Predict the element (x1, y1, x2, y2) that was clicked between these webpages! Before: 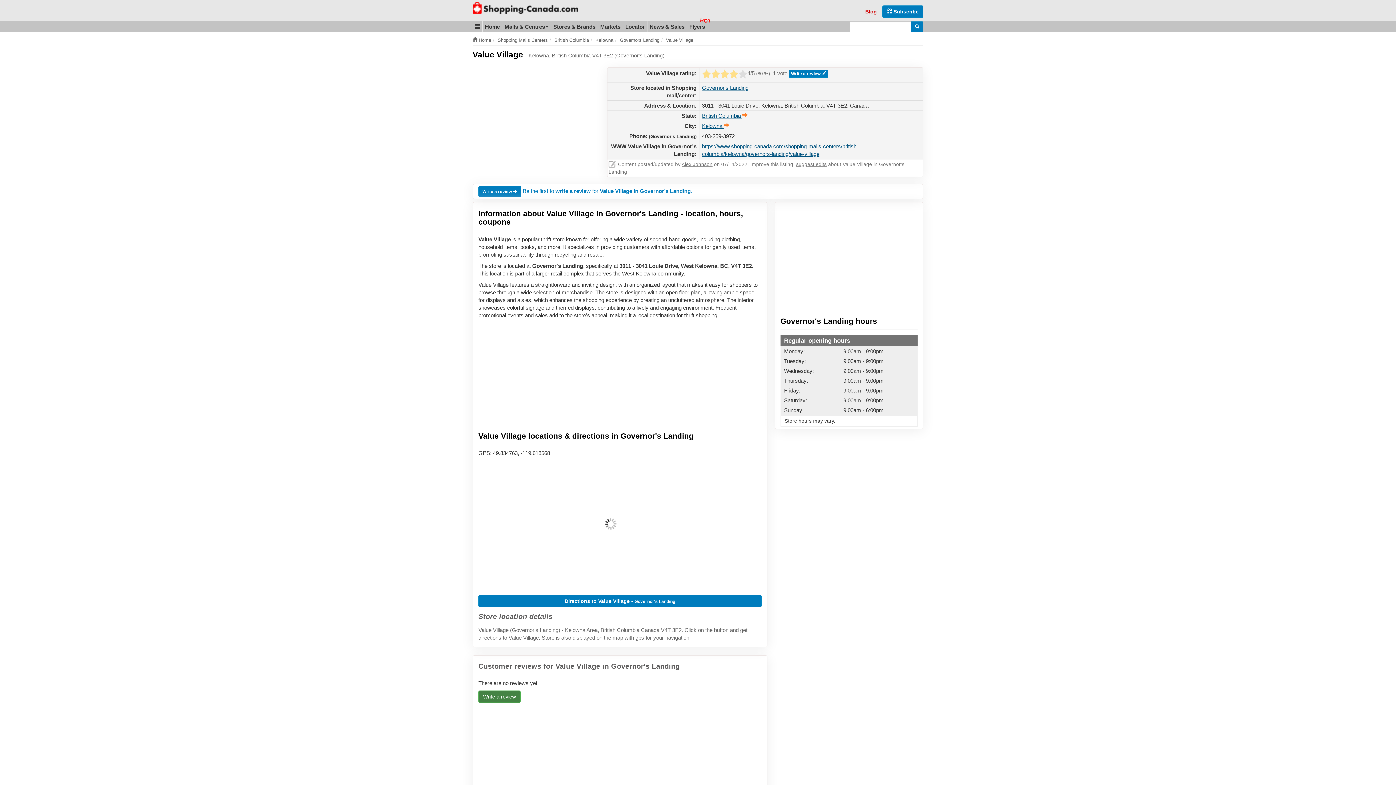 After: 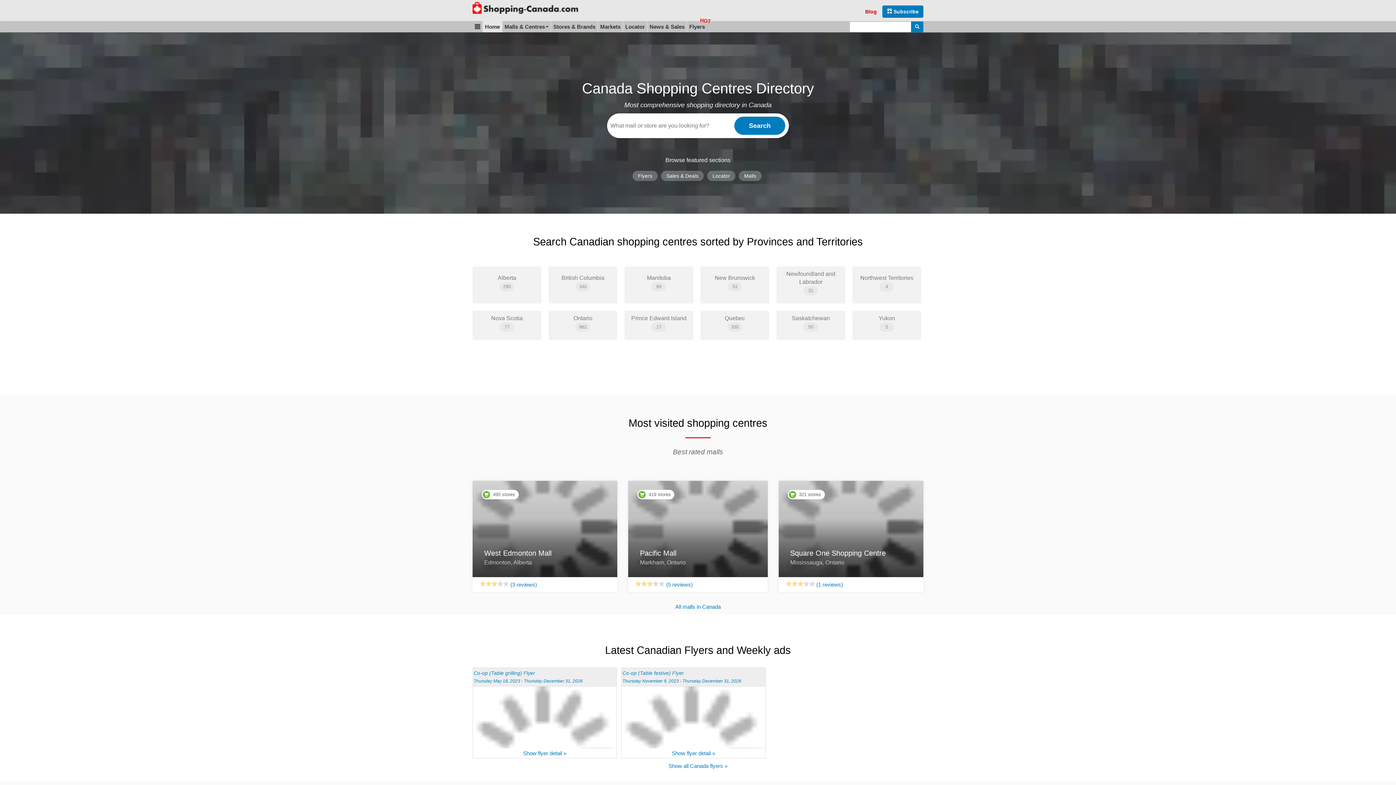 Action: label:  Home bbox: (472, 32, 491, 47)